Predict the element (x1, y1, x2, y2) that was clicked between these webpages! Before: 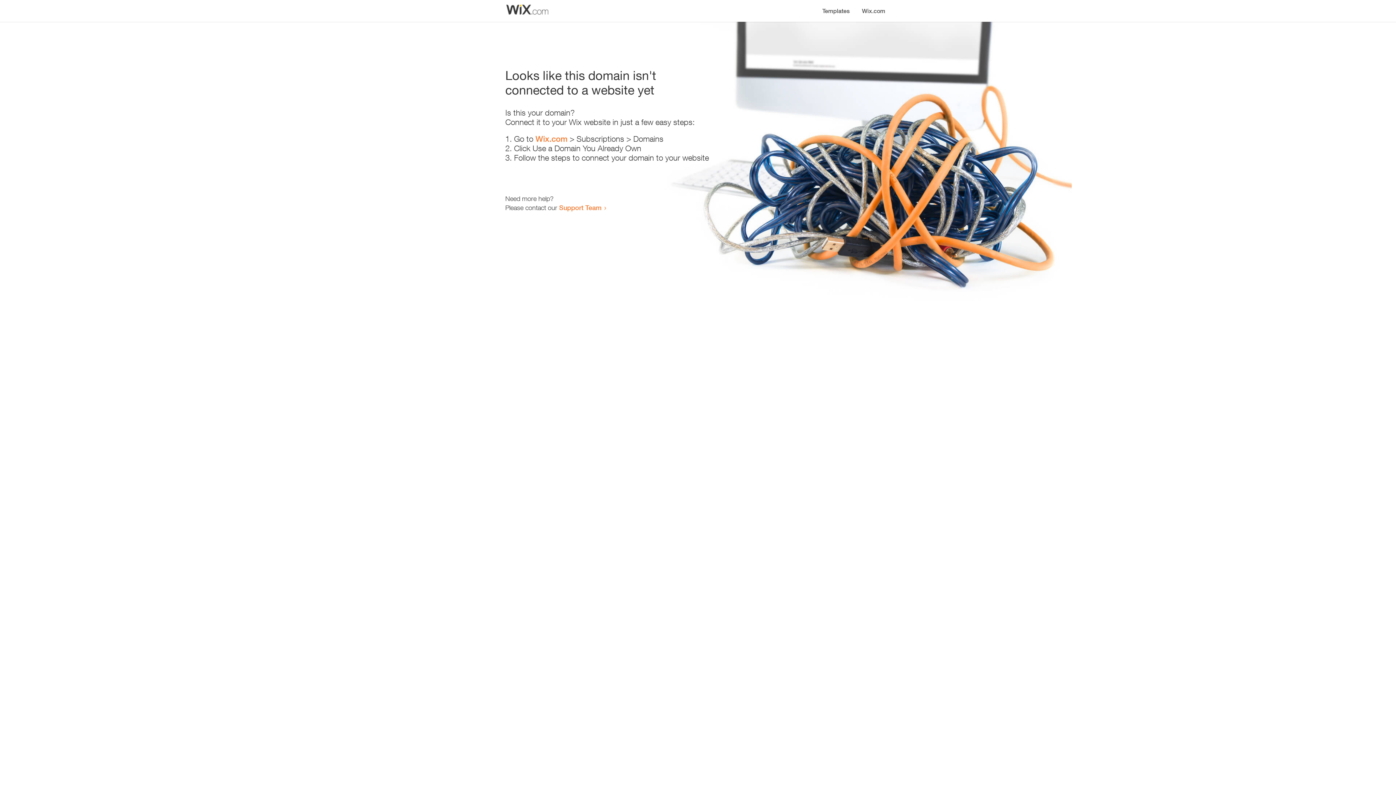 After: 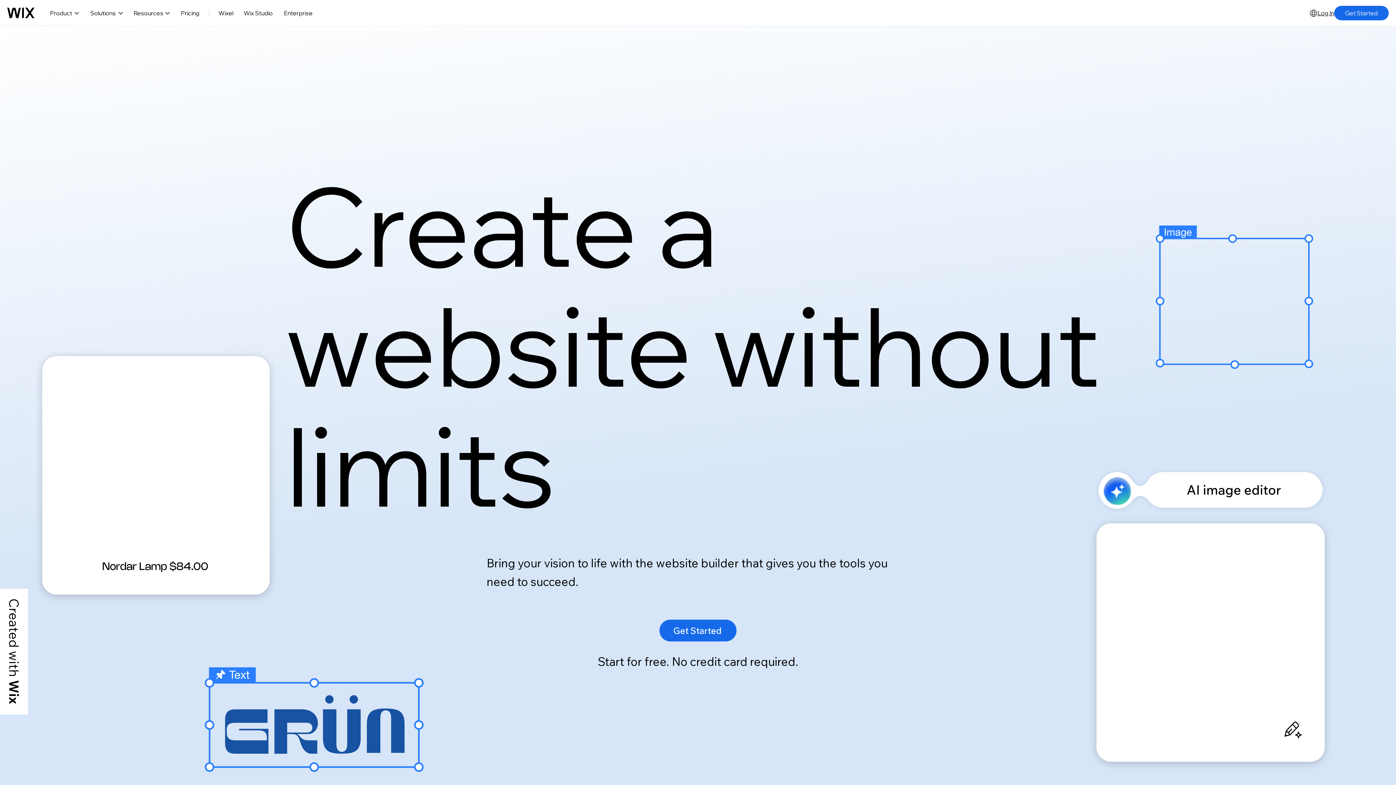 Action: label: Wix.com bbox: (856, 0, 890, 14)